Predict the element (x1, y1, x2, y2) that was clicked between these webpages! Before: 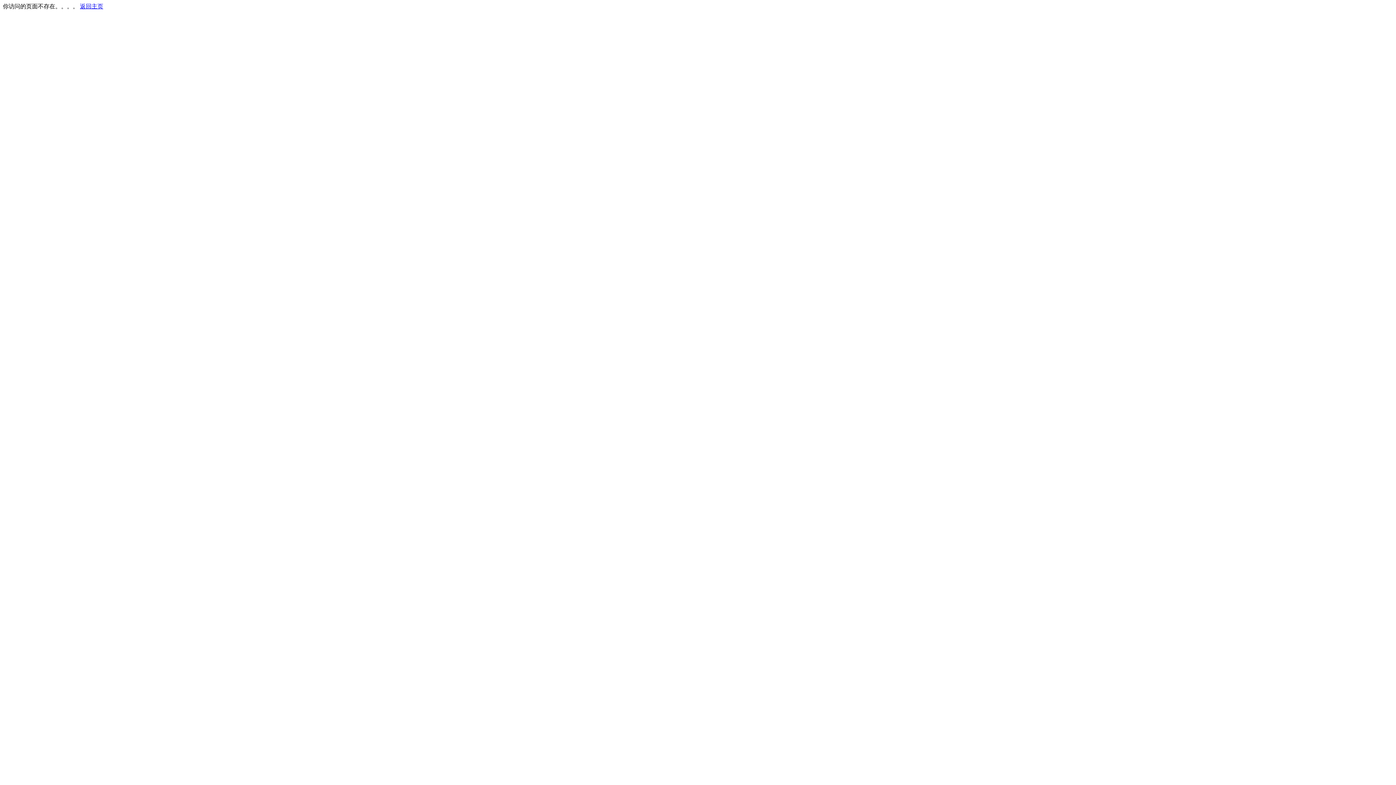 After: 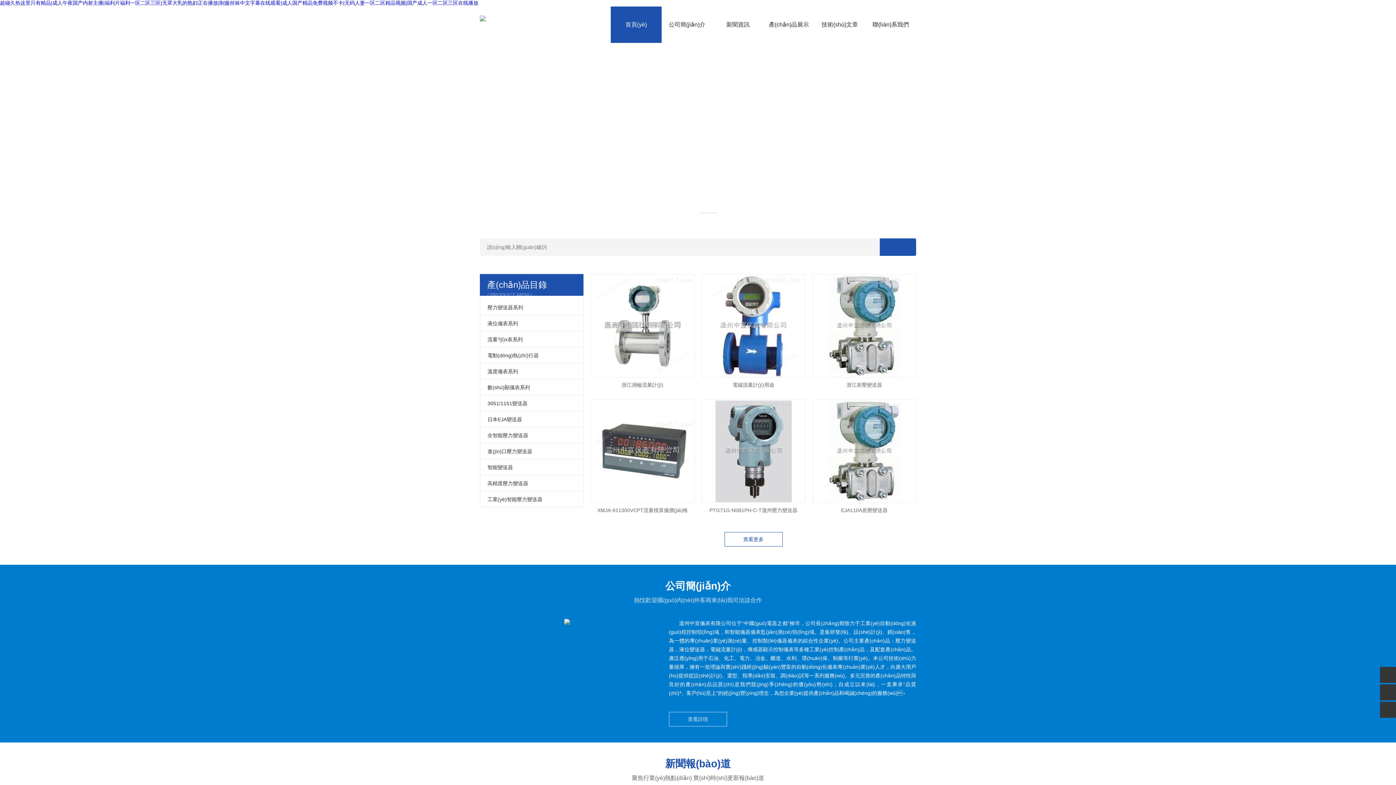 Action: bbox: (80, 3, 103, 9) label: 返回主页